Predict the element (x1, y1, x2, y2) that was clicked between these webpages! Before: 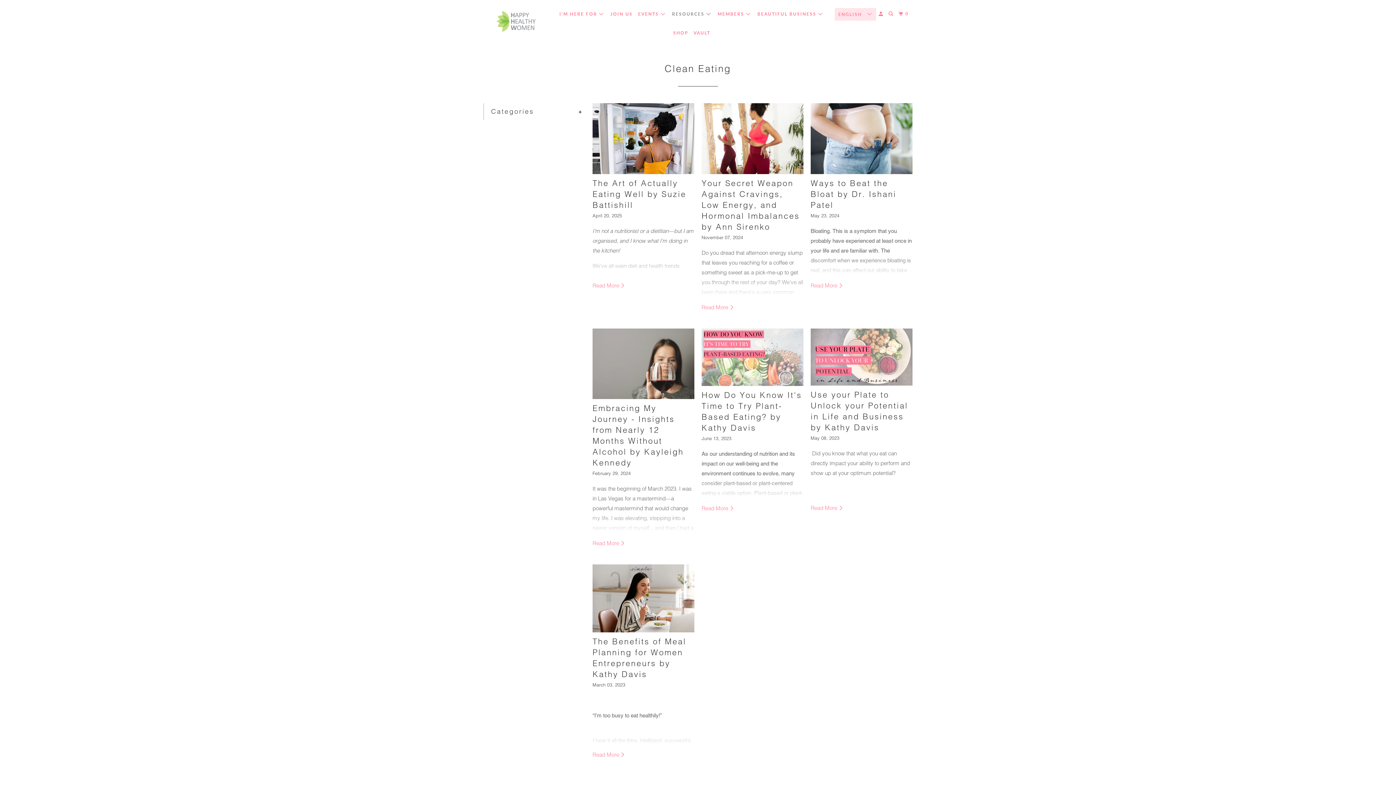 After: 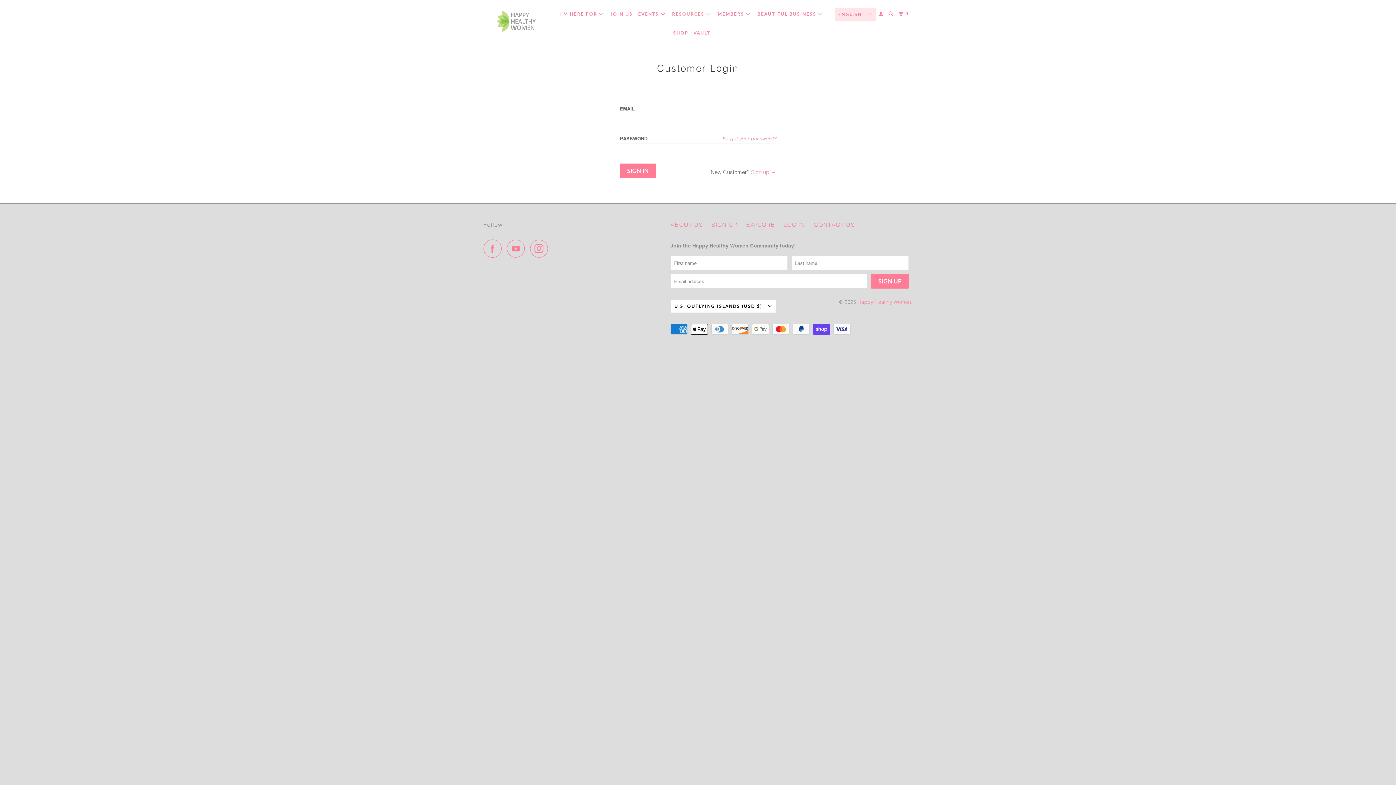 Action: bbox: (877, 8, 886, 20)